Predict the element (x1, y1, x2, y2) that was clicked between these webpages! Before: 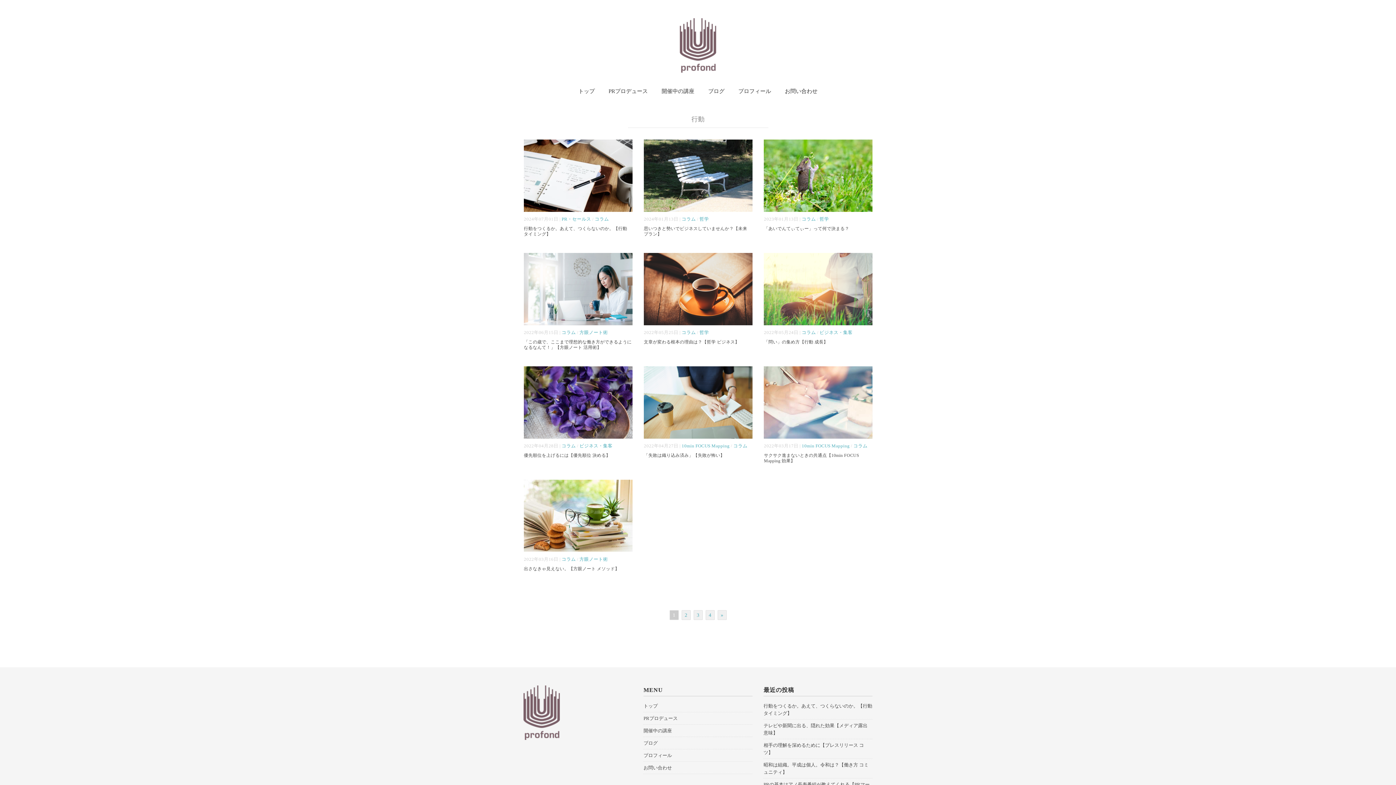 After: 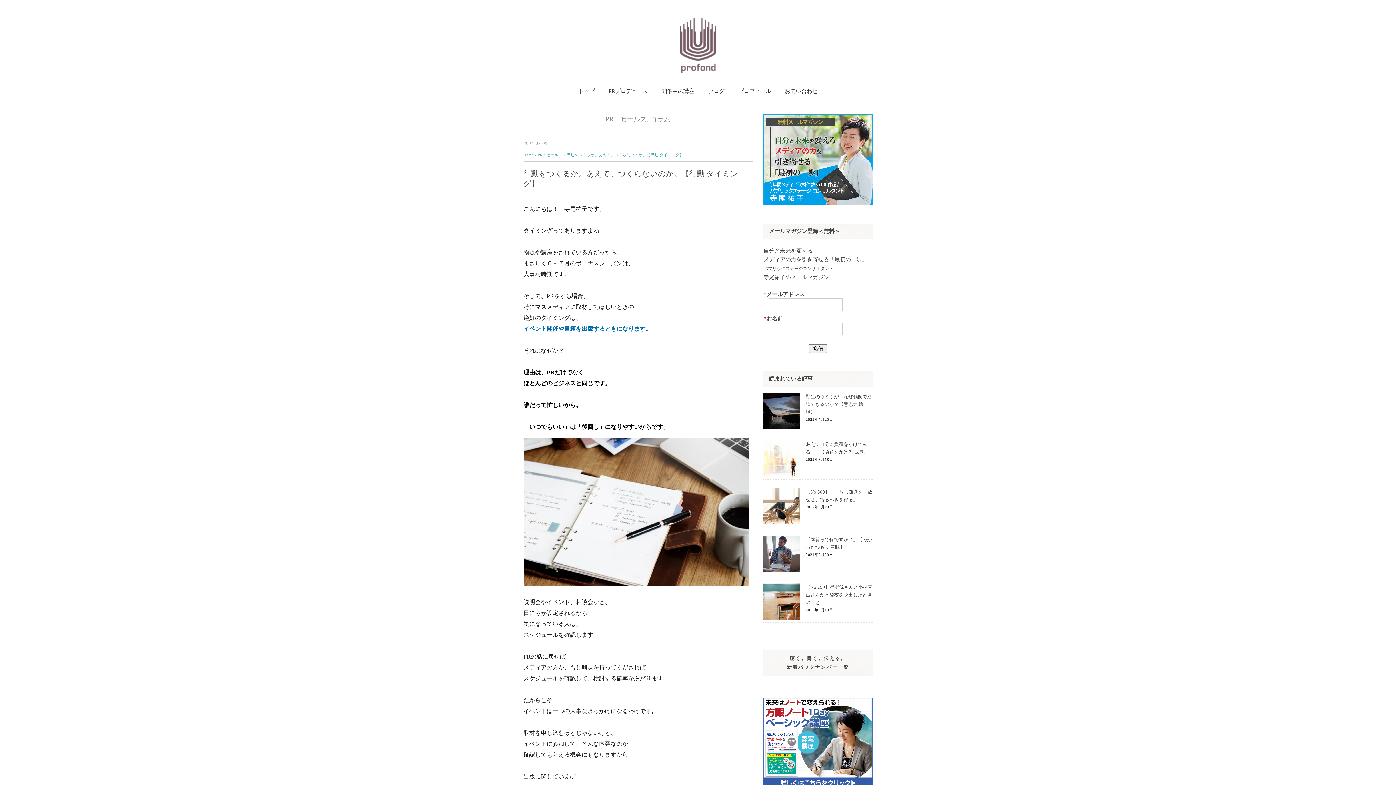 Action: label: 行動をつくるか。あえて、つくらないのか。【行動 タイミング】 bbox: (763, 701, 872, 718)